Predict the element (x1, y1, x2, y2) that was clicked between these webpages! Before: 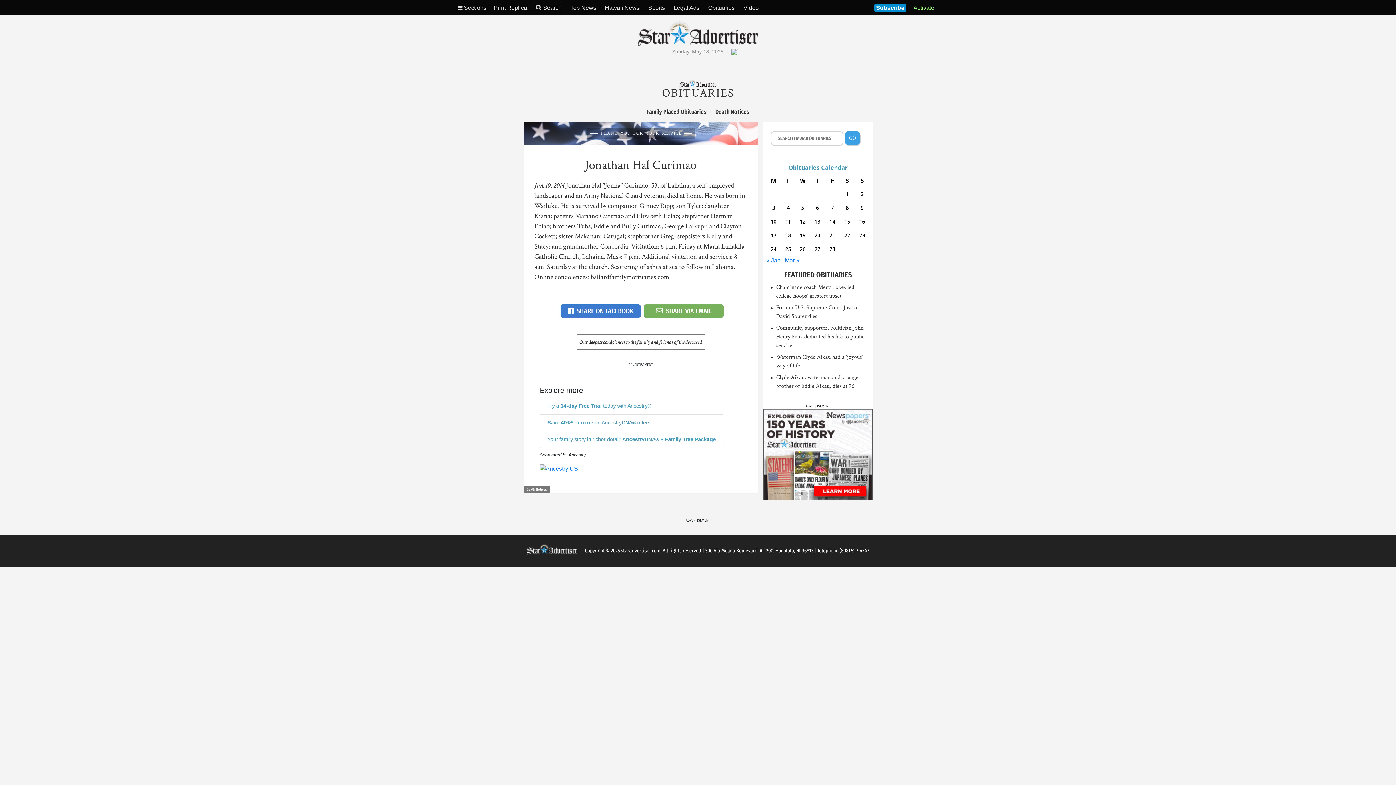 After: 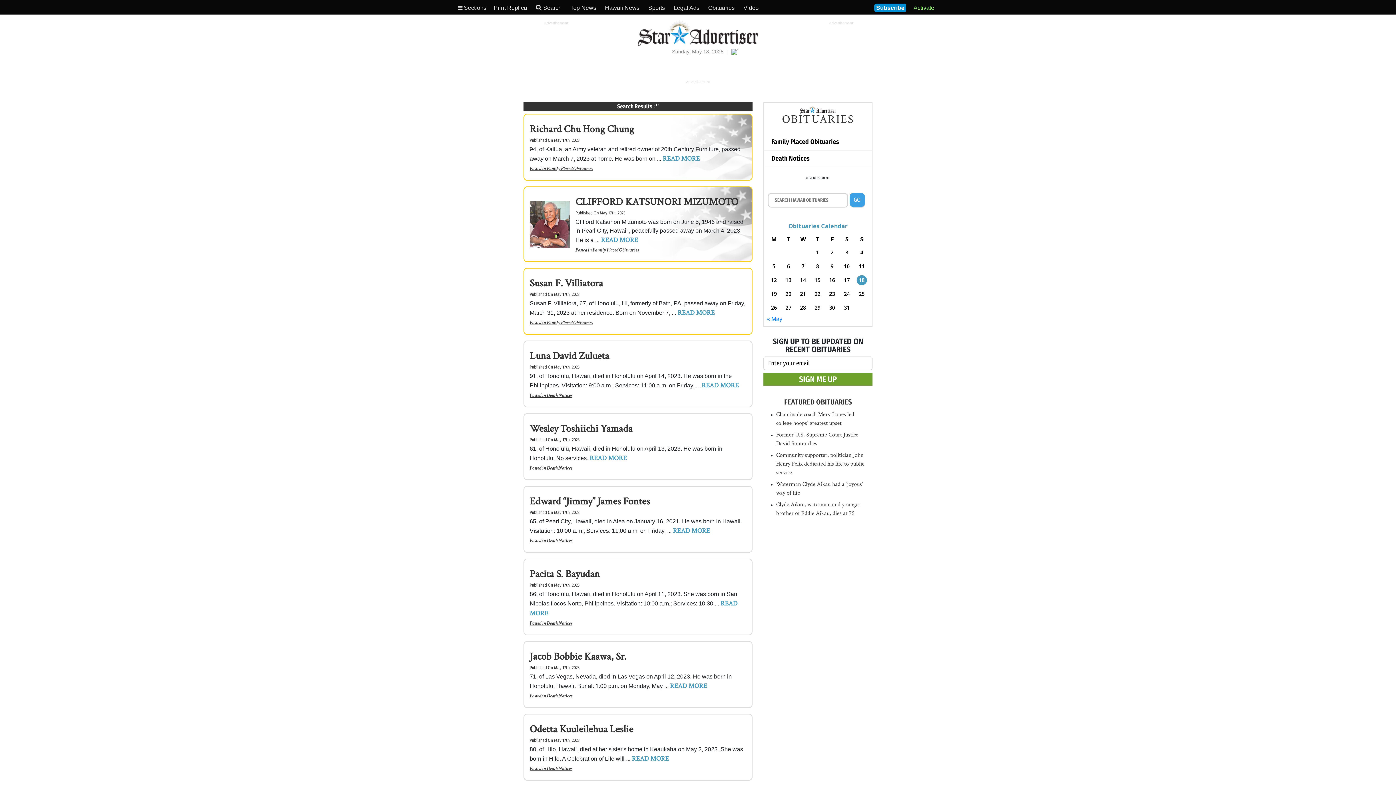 Action: bbox: (845, 131, 860, 145) label: GO